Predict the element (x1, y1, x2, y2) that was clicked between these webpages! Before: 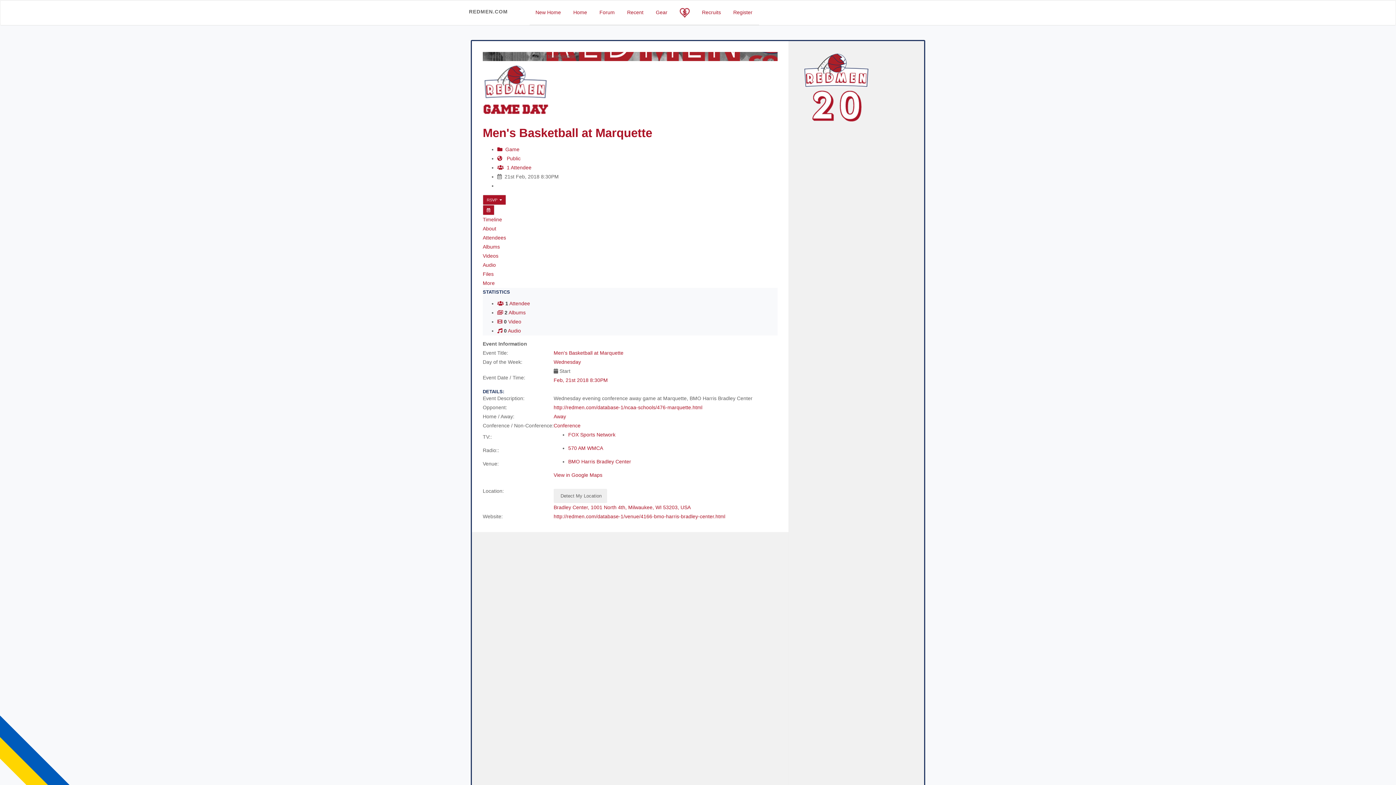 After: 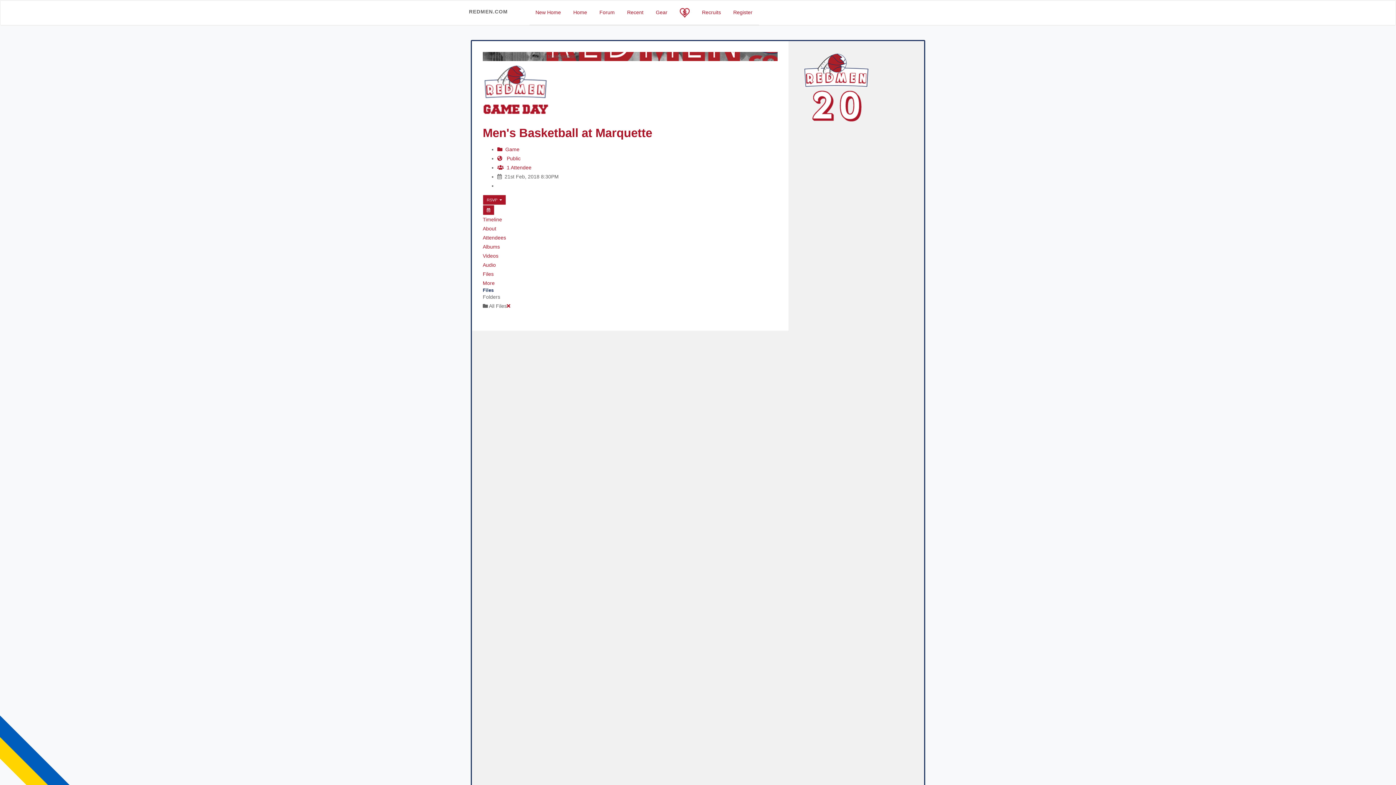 Action: bbox: (482, 271, 493, 276) label: Files